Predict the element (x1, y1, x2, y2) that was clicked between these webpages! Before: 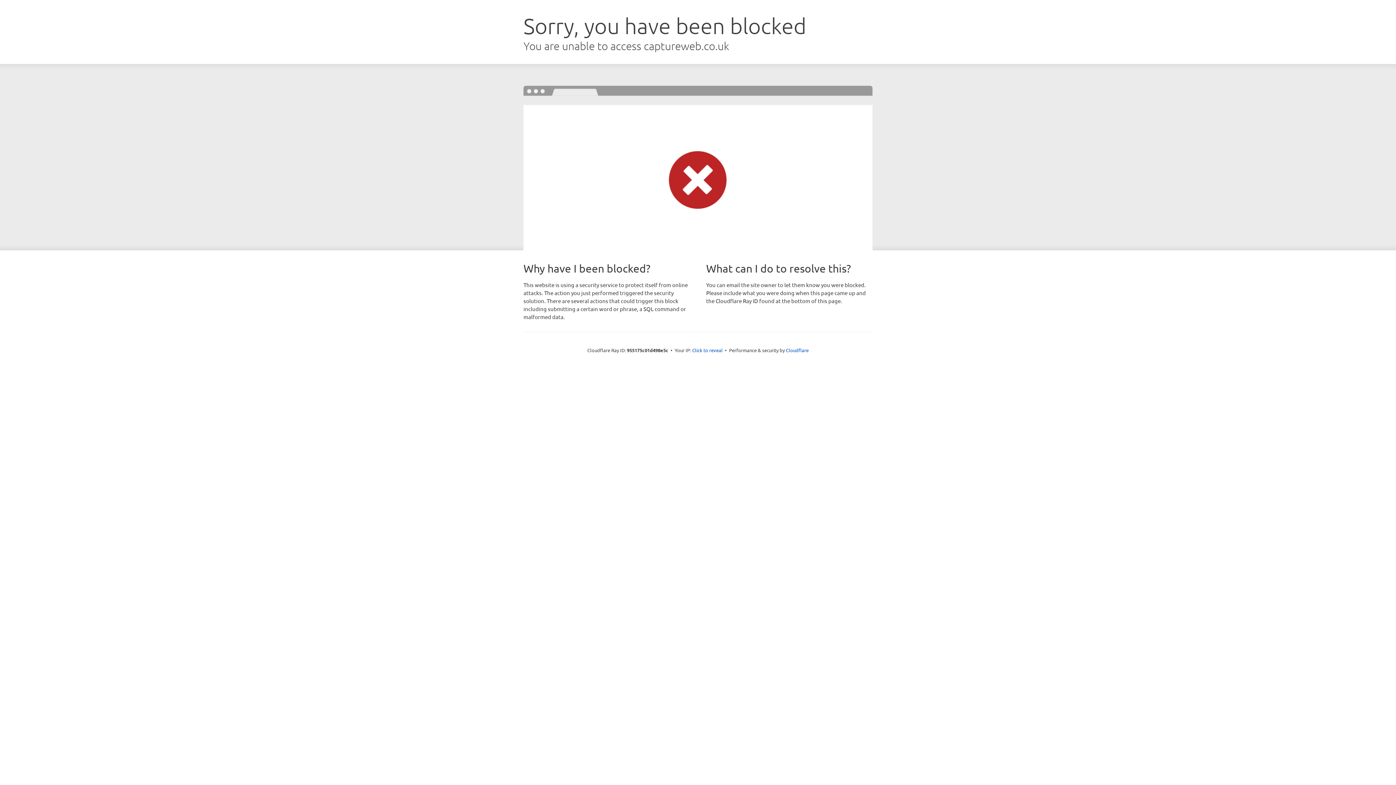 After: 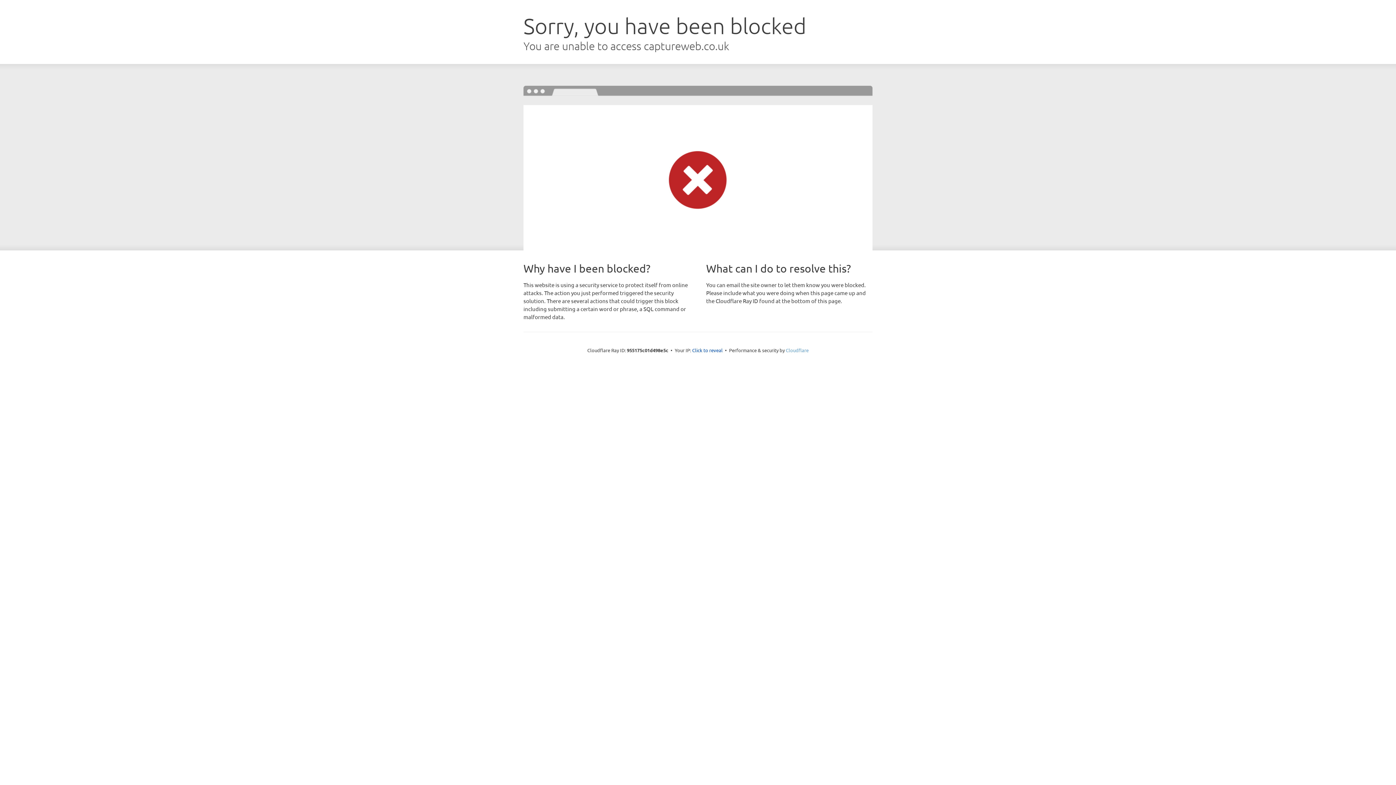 Action: bbox: (786, 347, 808, 353) label: Cloudflare